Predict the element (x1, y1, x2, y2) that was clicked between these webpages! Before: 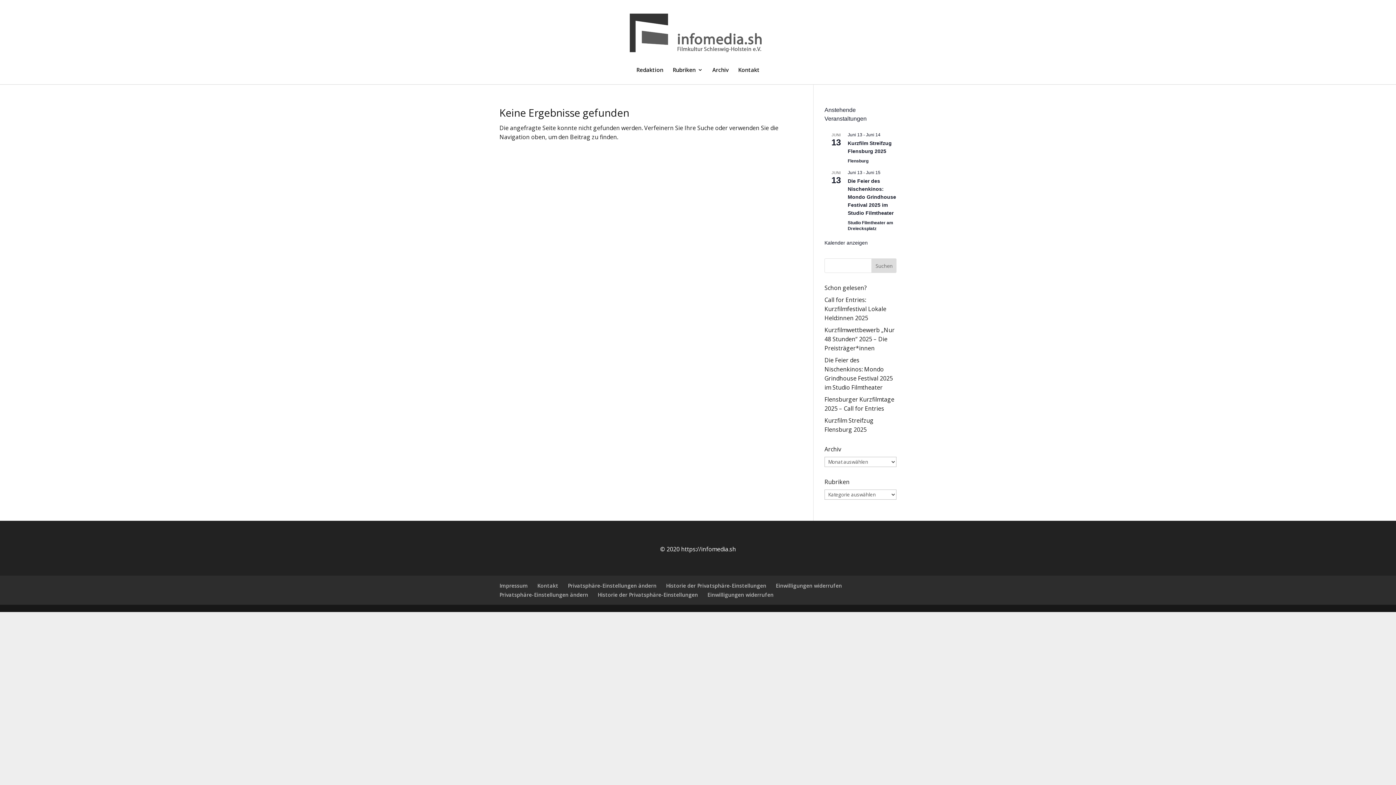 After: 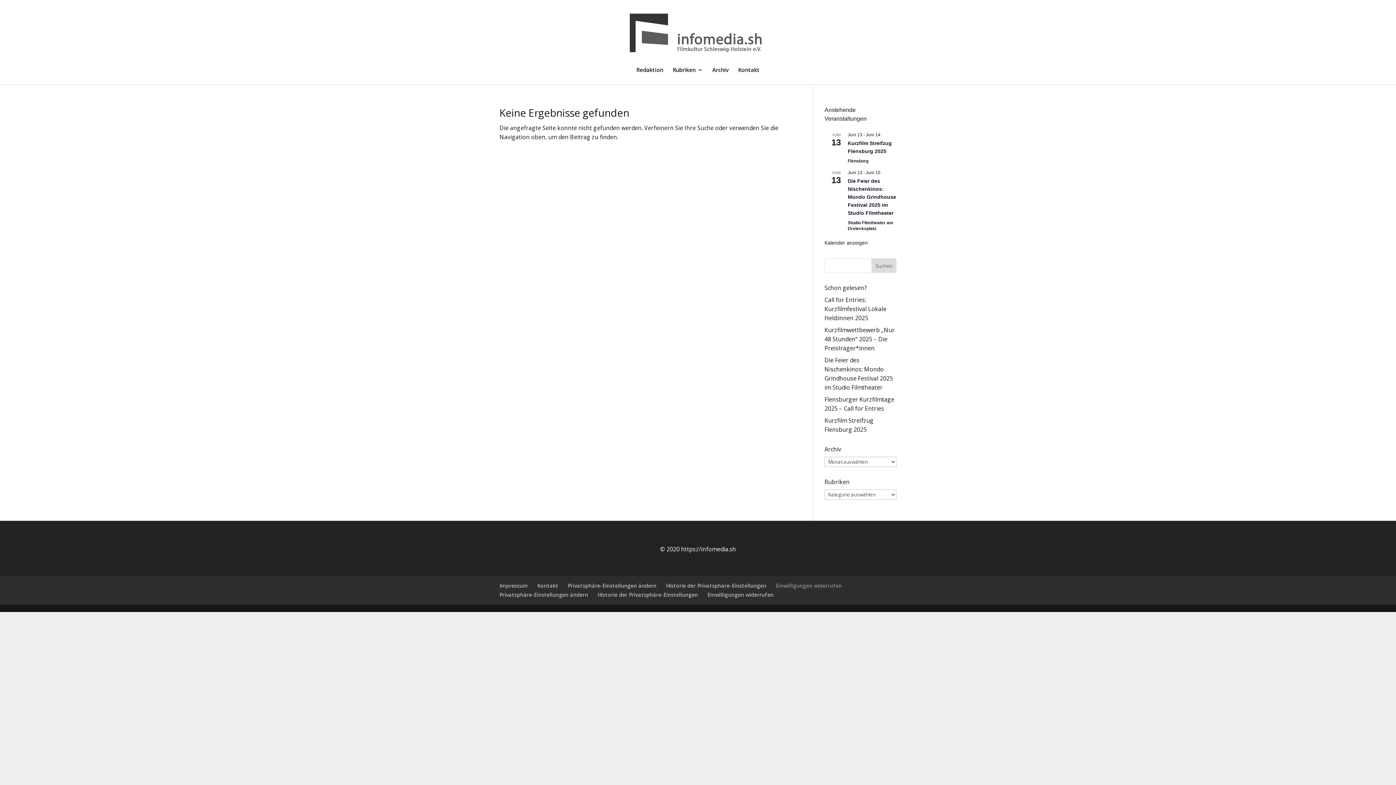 Action: bbox: (776, 582, 842, 589) label: Einwilligungen widerrufen